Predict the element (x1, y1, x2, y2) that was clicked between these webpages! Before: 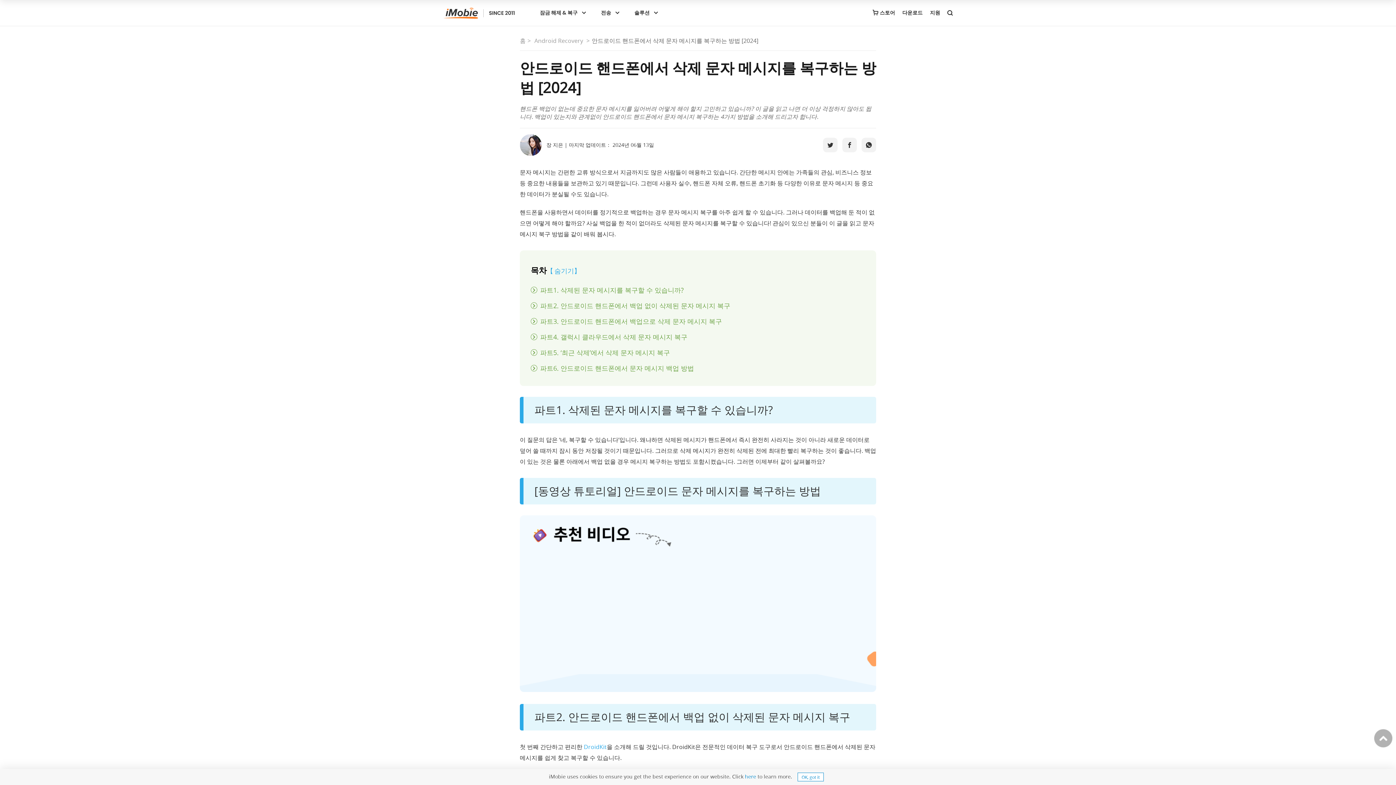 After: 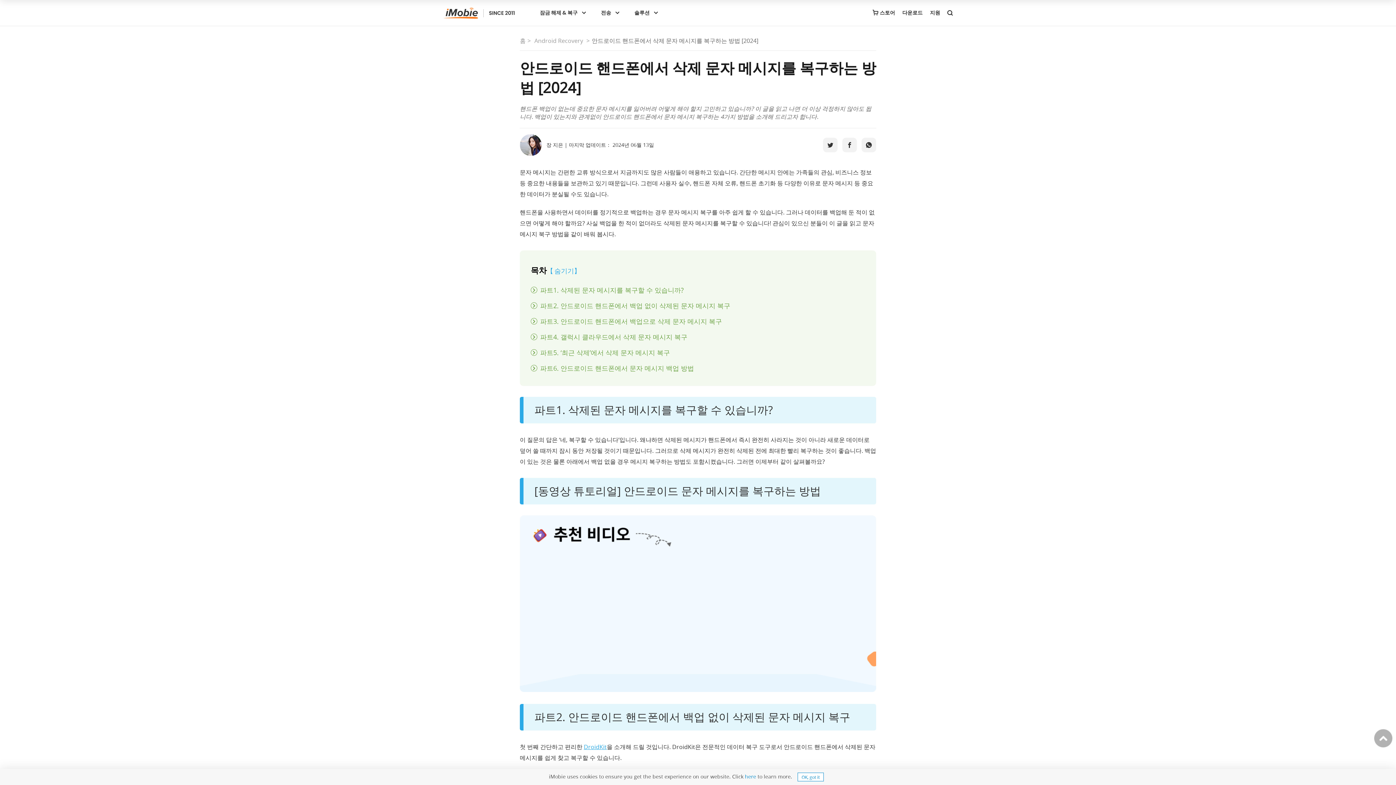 Action: label: DroidKit bbox: (584, 743, 606, 751)